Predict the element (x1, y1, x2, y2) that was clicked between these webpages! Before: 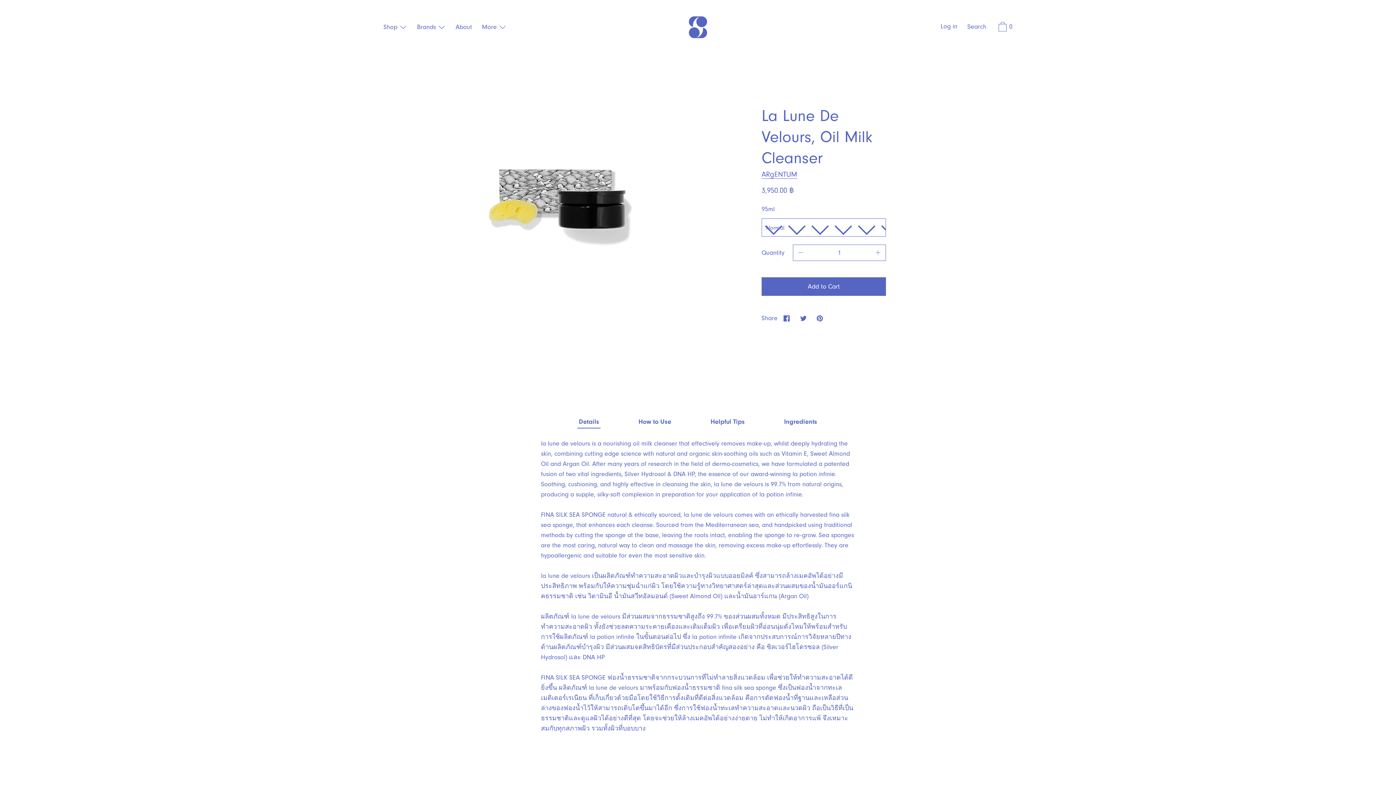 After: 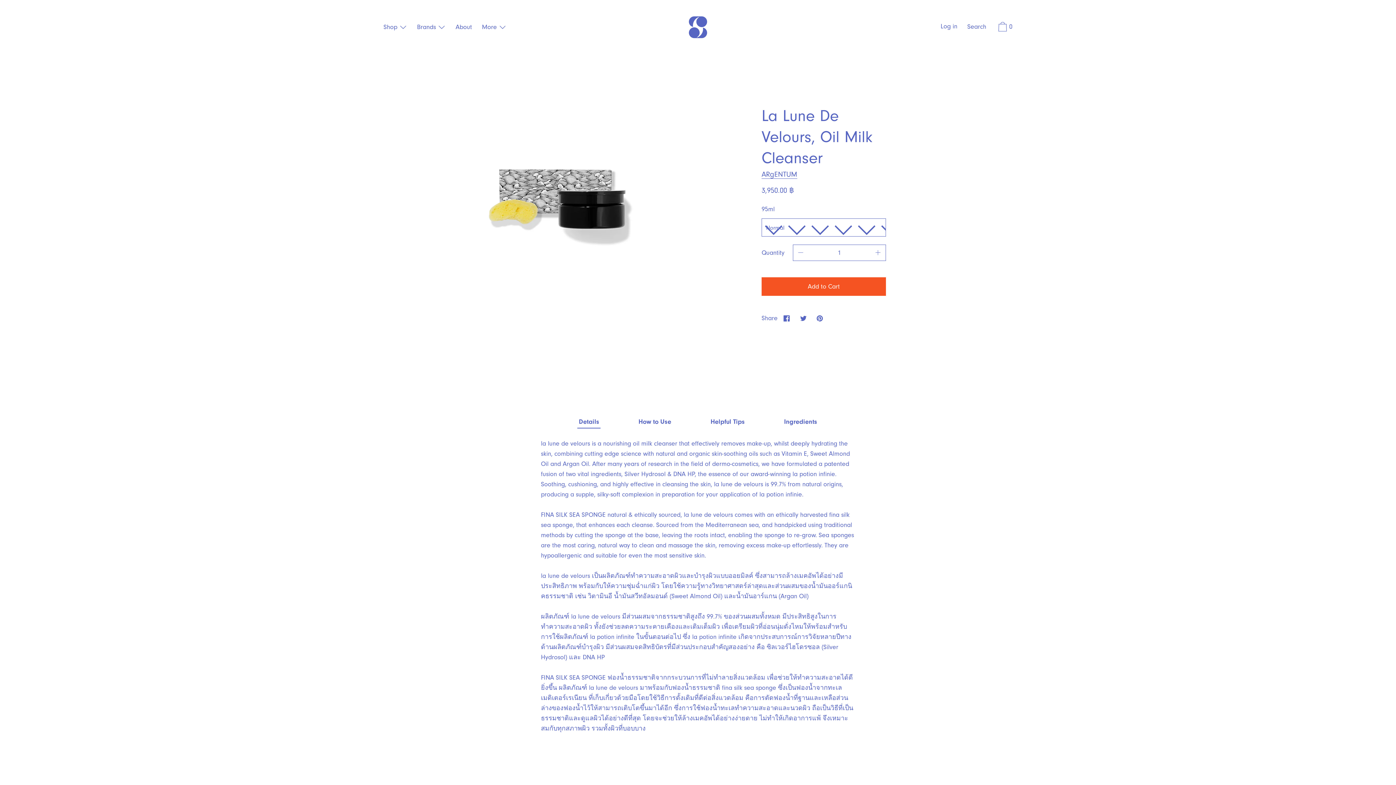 Action: label: Add to Cart bbox: (761, 277, 886, 295)